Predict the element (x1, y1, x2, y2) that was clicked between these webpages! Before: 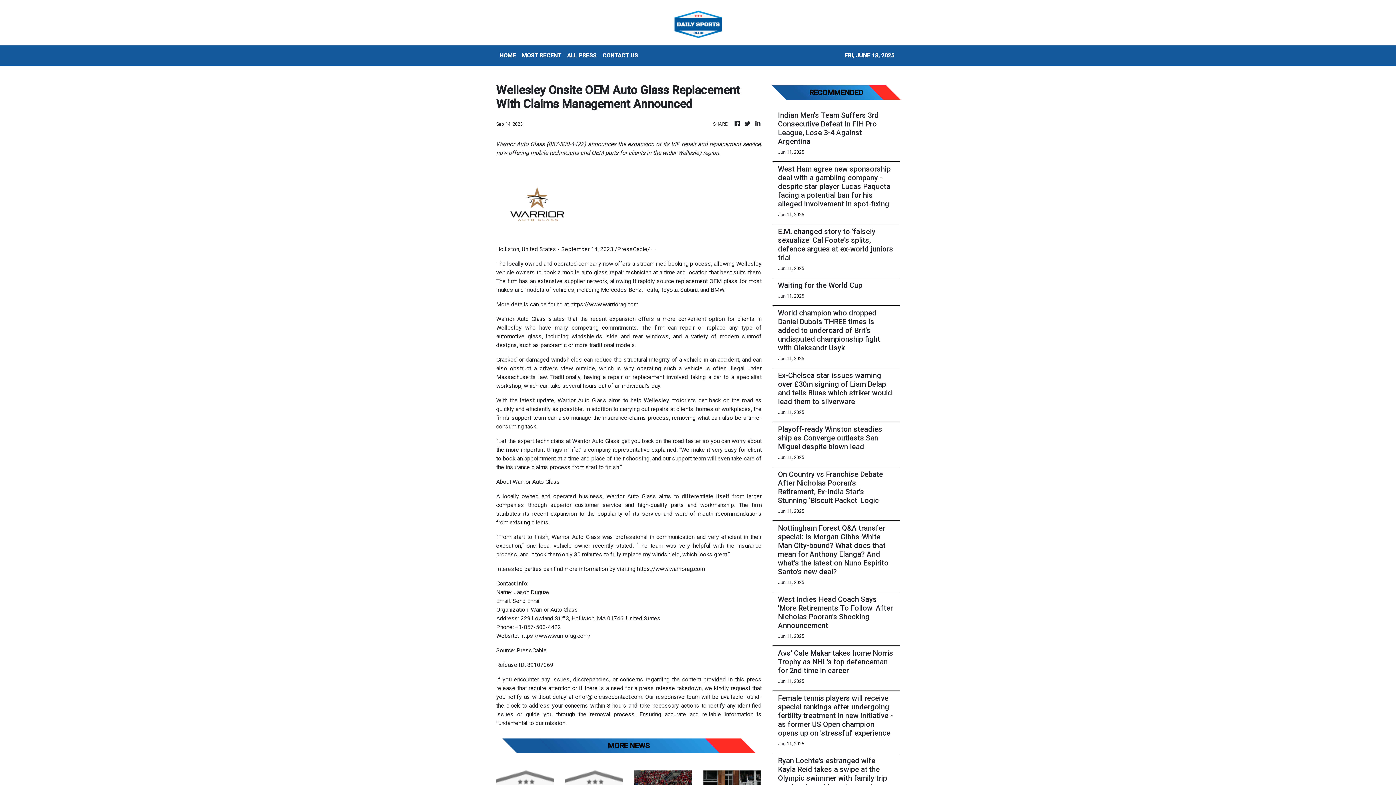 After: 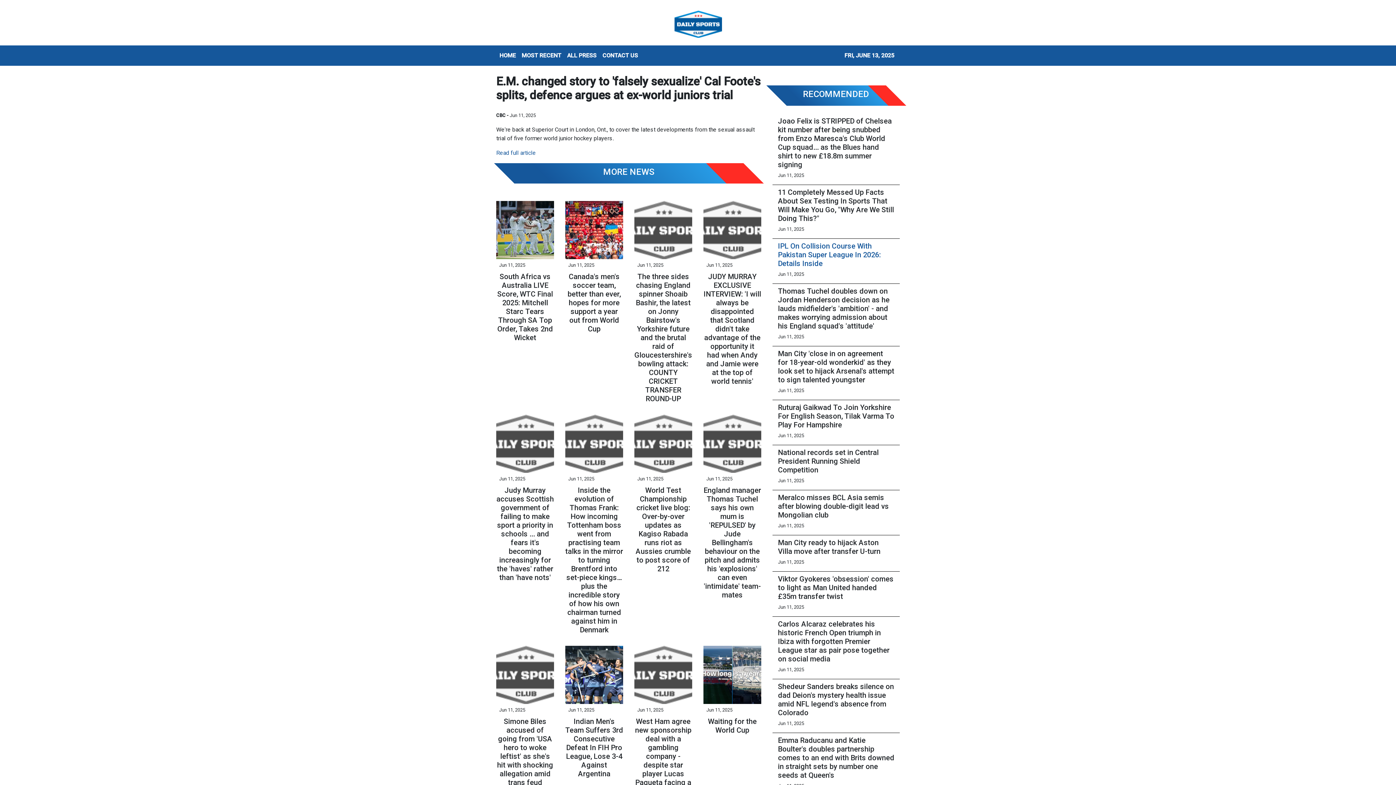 Action: bbox: (778, 227, 894, 262) label: E.M. changed story to 'falsely sexualize' Cal Foote's splits, defence argues at ex-world juniors trial